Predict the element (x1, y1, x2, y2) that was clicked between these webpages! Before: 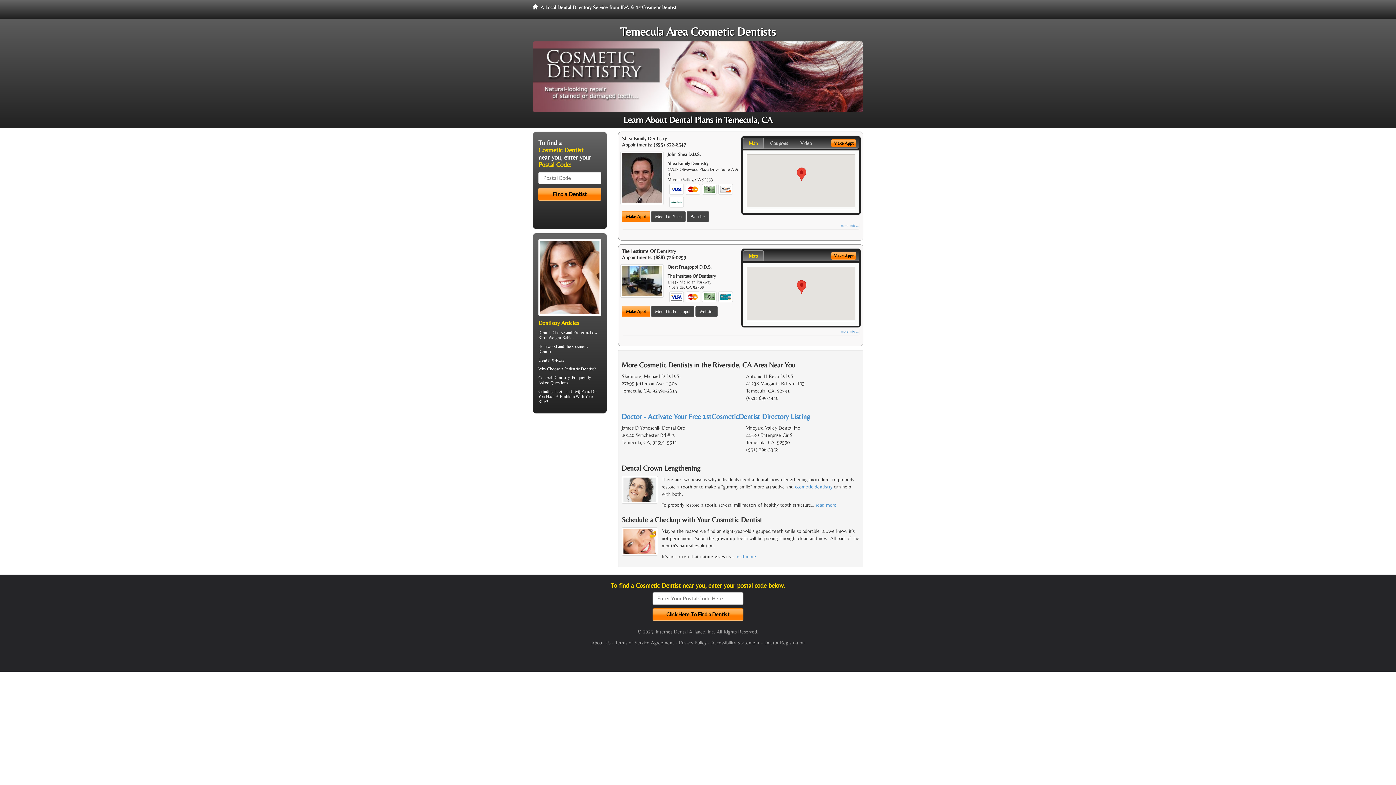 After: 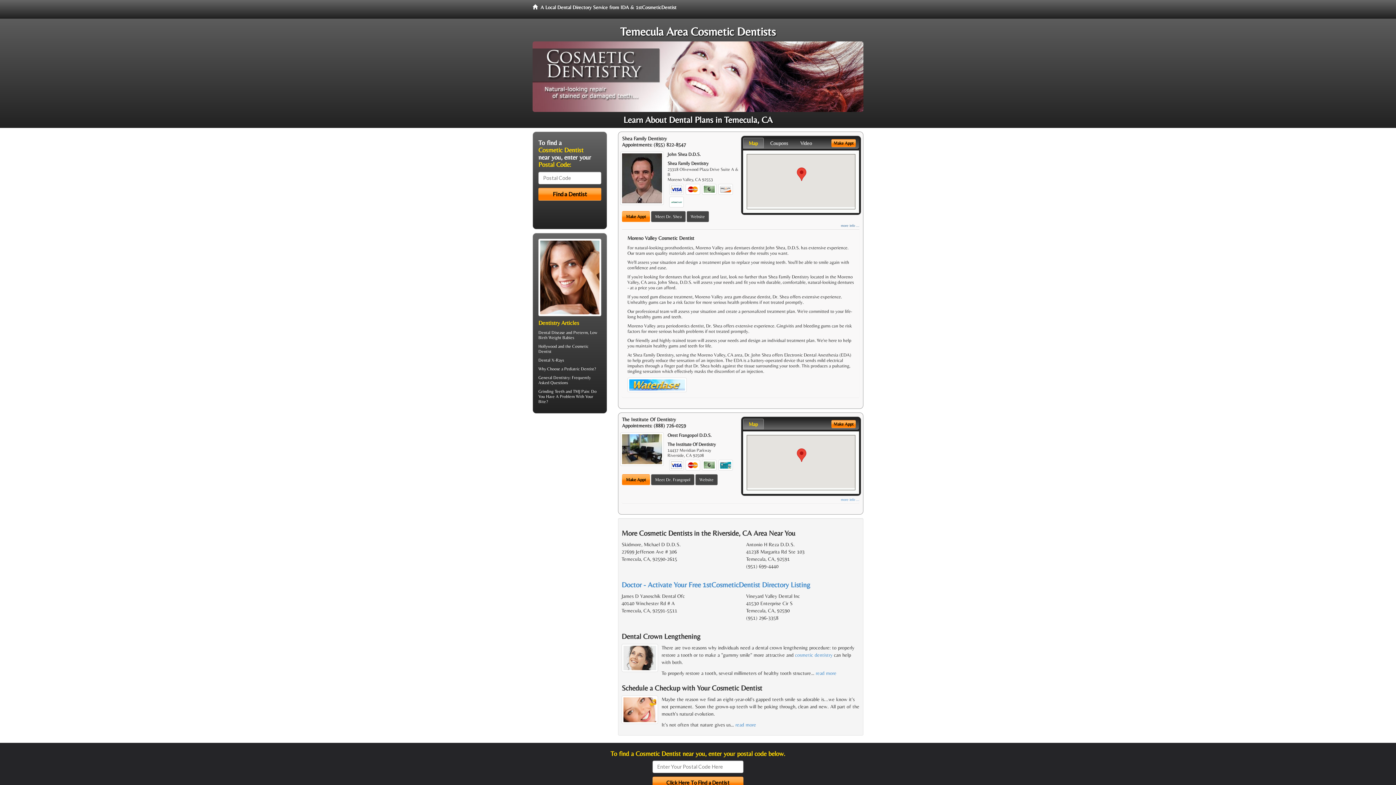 Action: label: more info ... bbox: (841, 223, 859, 227)